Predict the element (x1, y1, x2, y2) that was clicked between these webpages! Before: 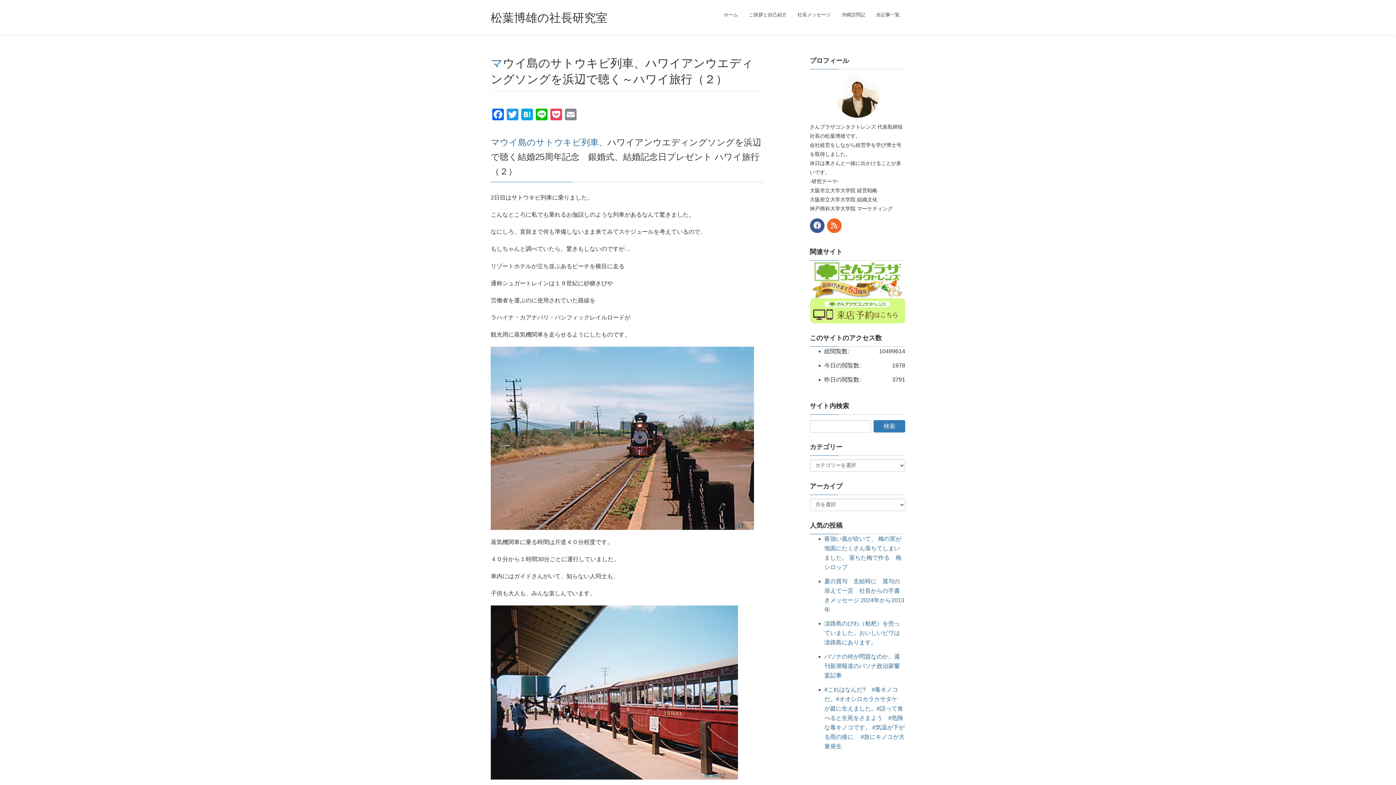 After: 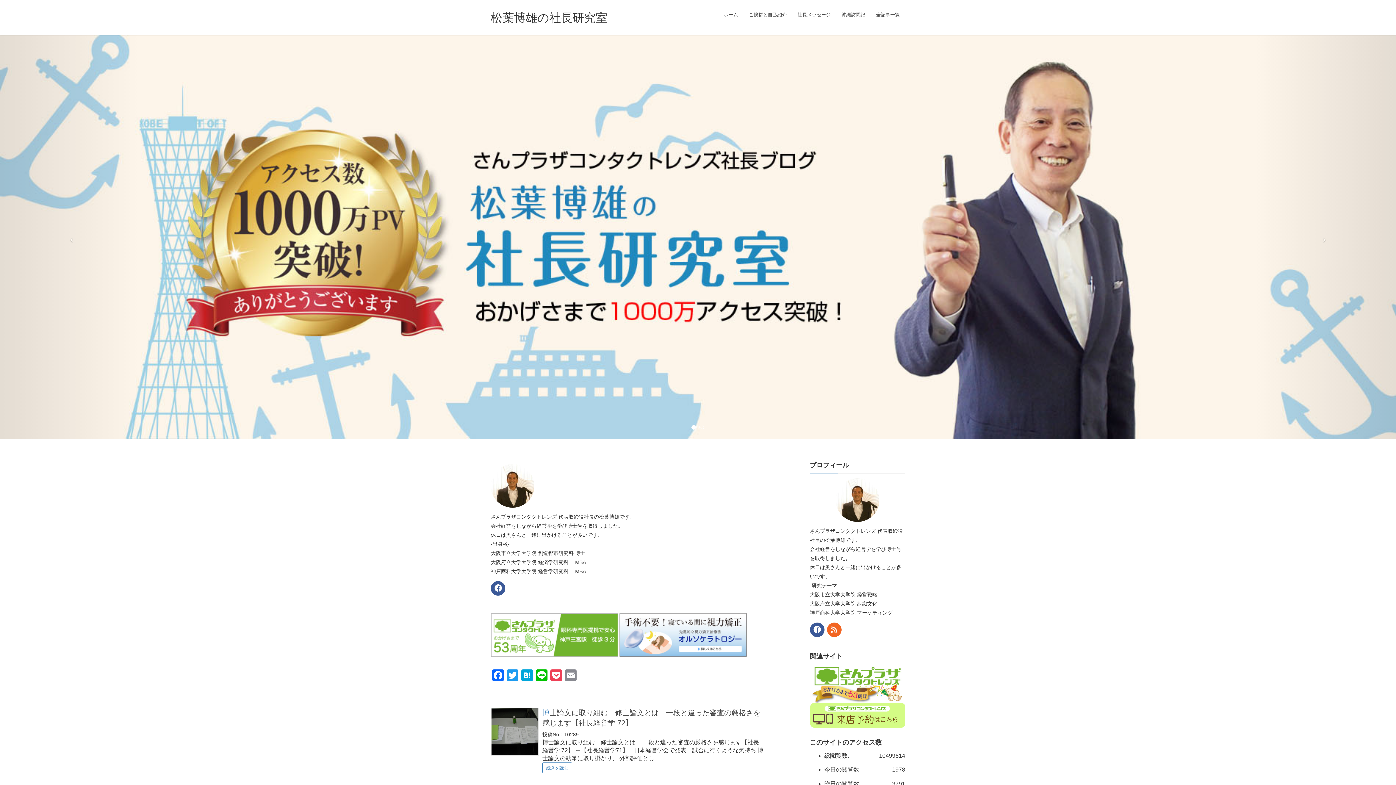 Action: bbox: (490, 11, 607, 24) label: 松葉博雄の社長研究室